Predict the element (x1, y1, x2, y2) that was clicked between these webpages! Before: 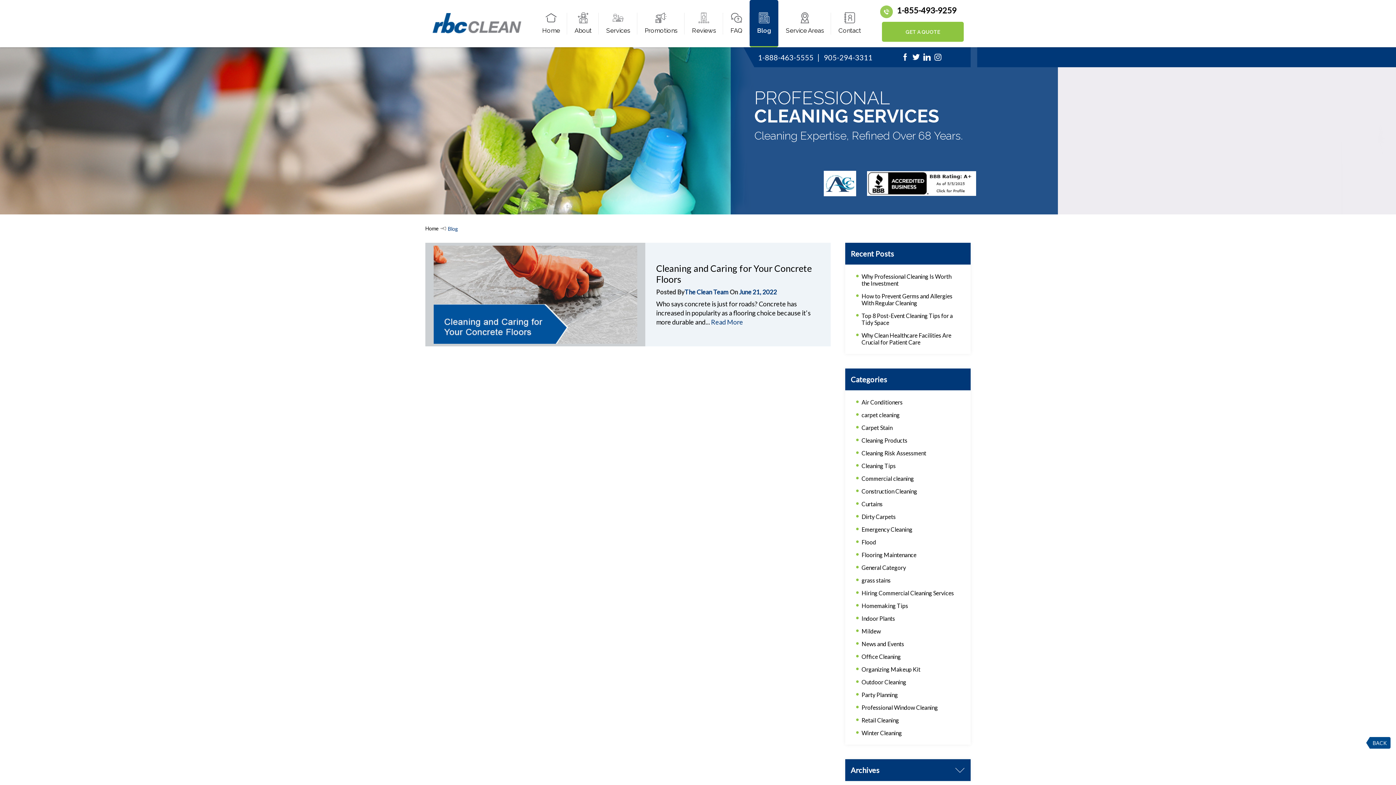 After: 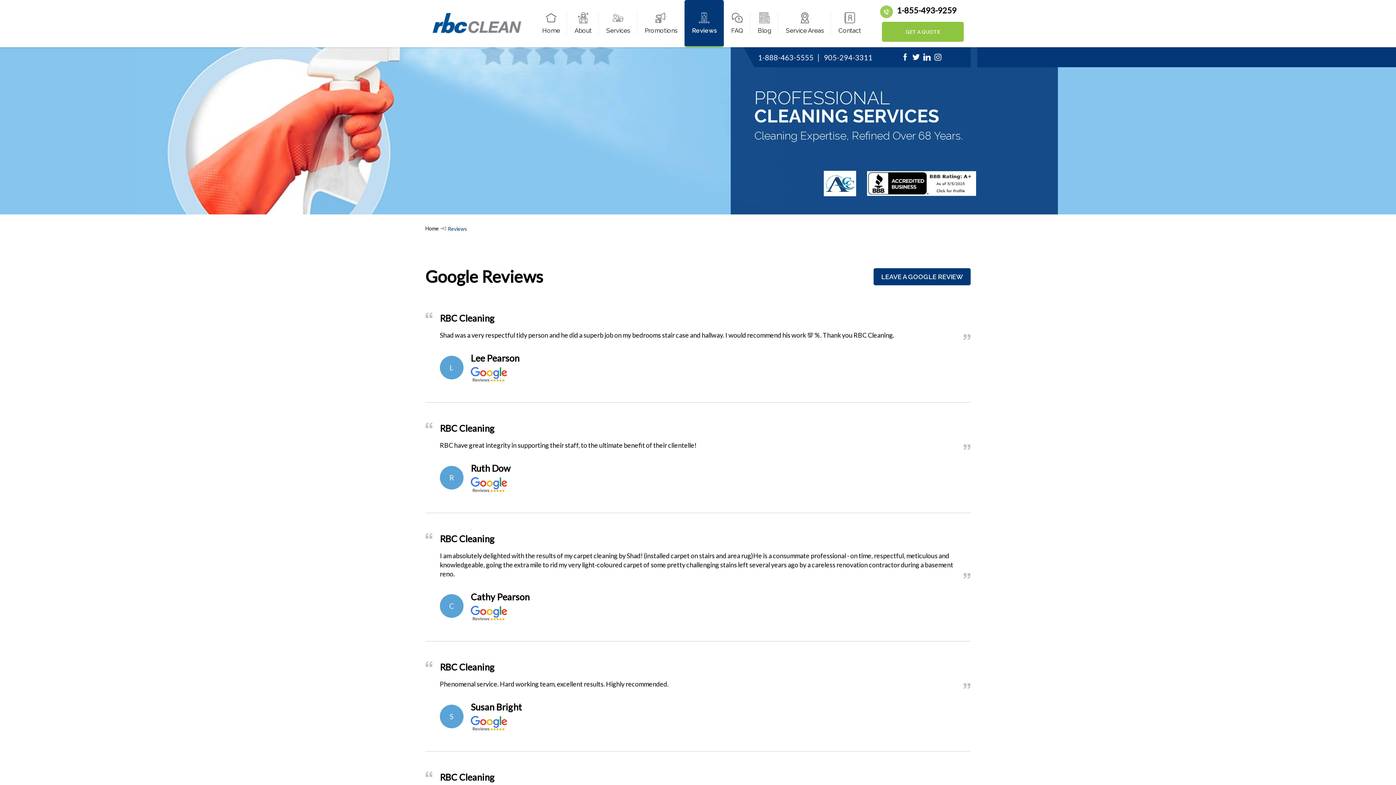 Action: label: Reviews bbox: (684, 0, 723, 47)